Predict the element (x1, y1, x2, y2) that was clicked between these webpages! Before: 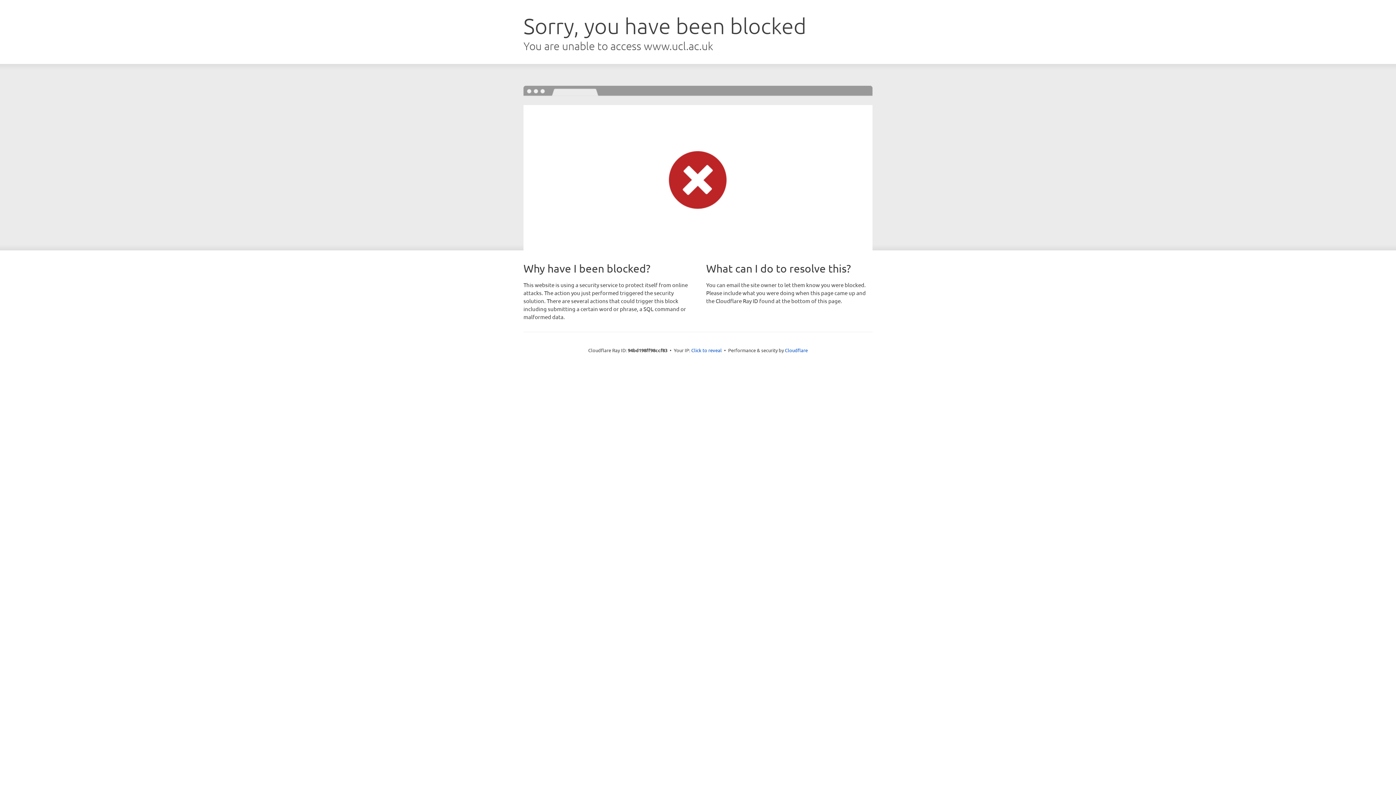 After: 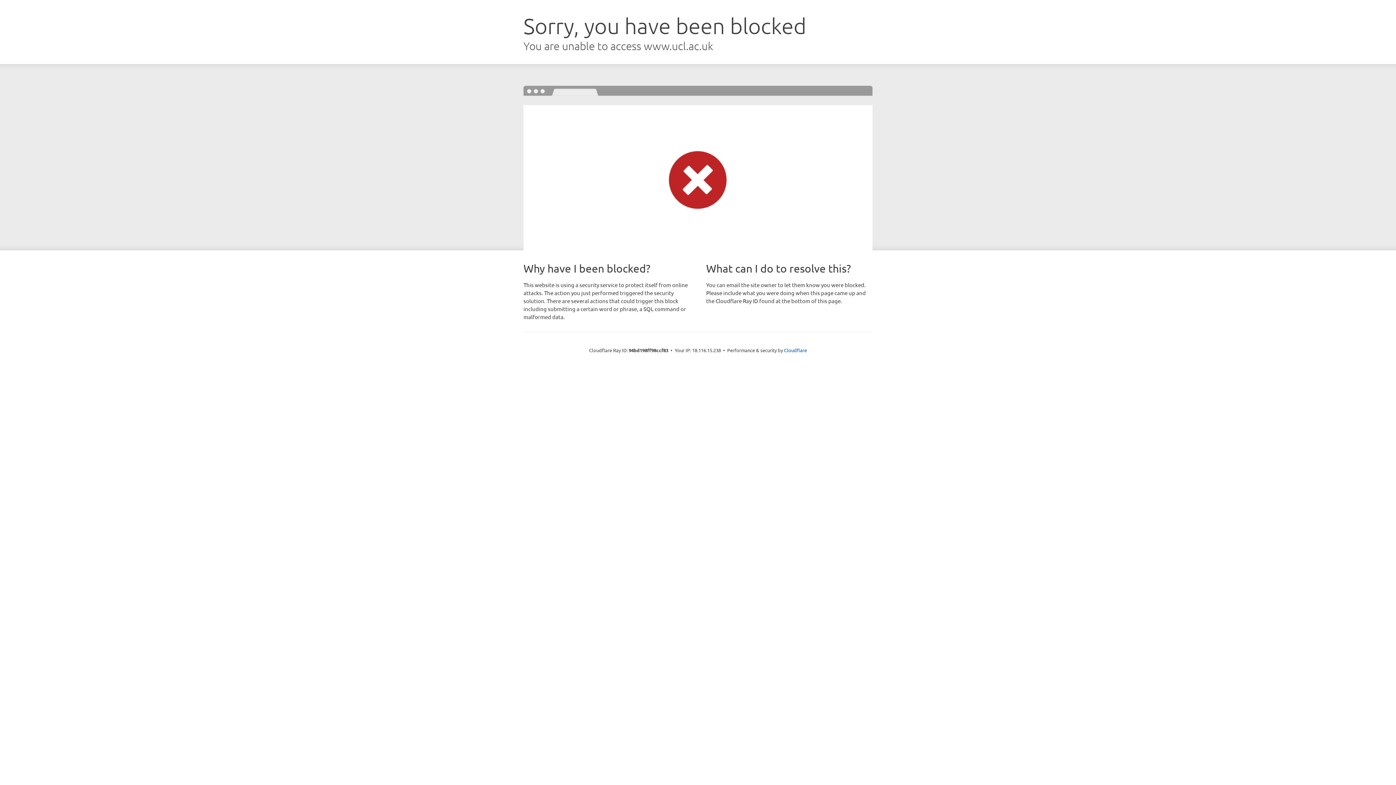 Action: label: Click to reveal bbox: (691, 346, 722, 353)